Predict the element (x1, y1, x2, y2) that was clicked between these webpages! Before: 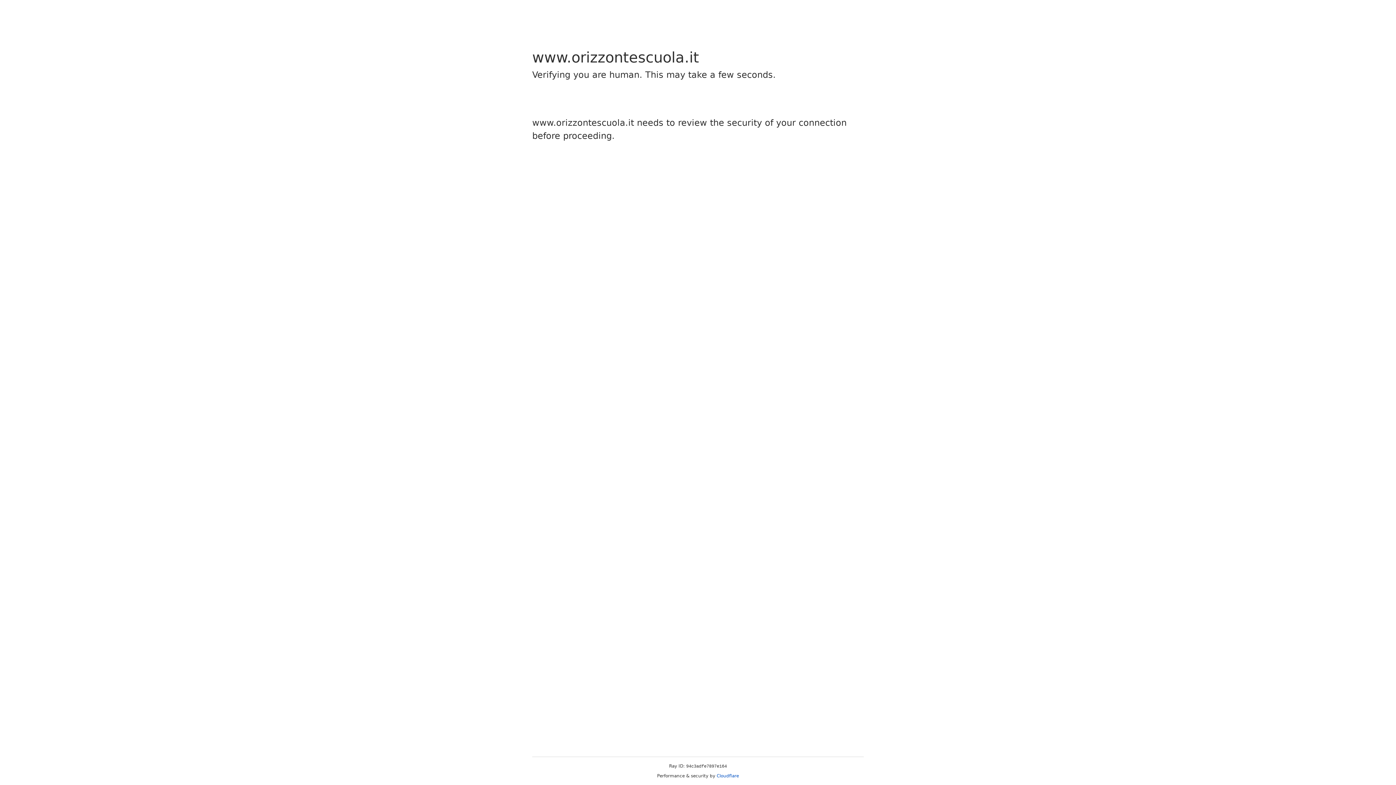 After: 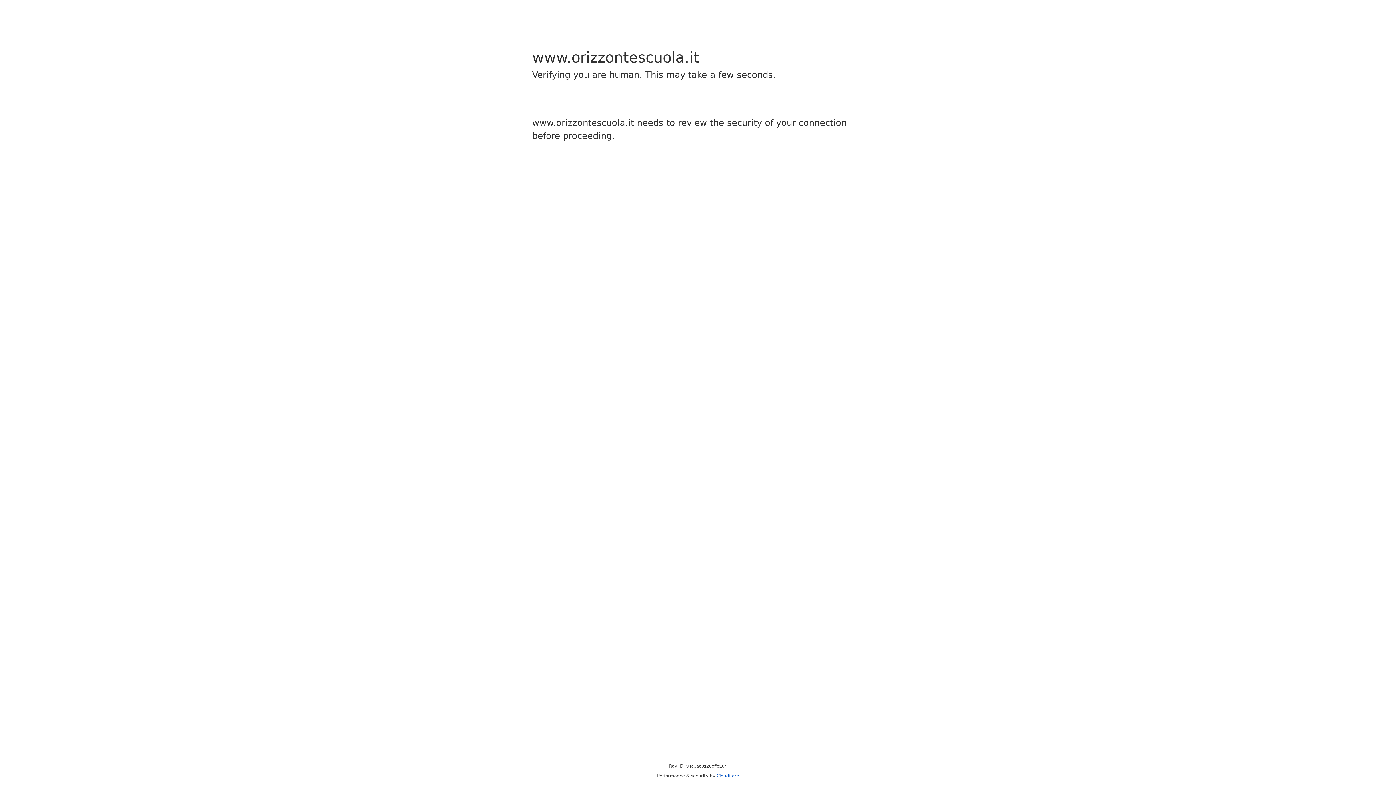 Action: label: Cloudflare bbox: (716, 773, 739, 778)